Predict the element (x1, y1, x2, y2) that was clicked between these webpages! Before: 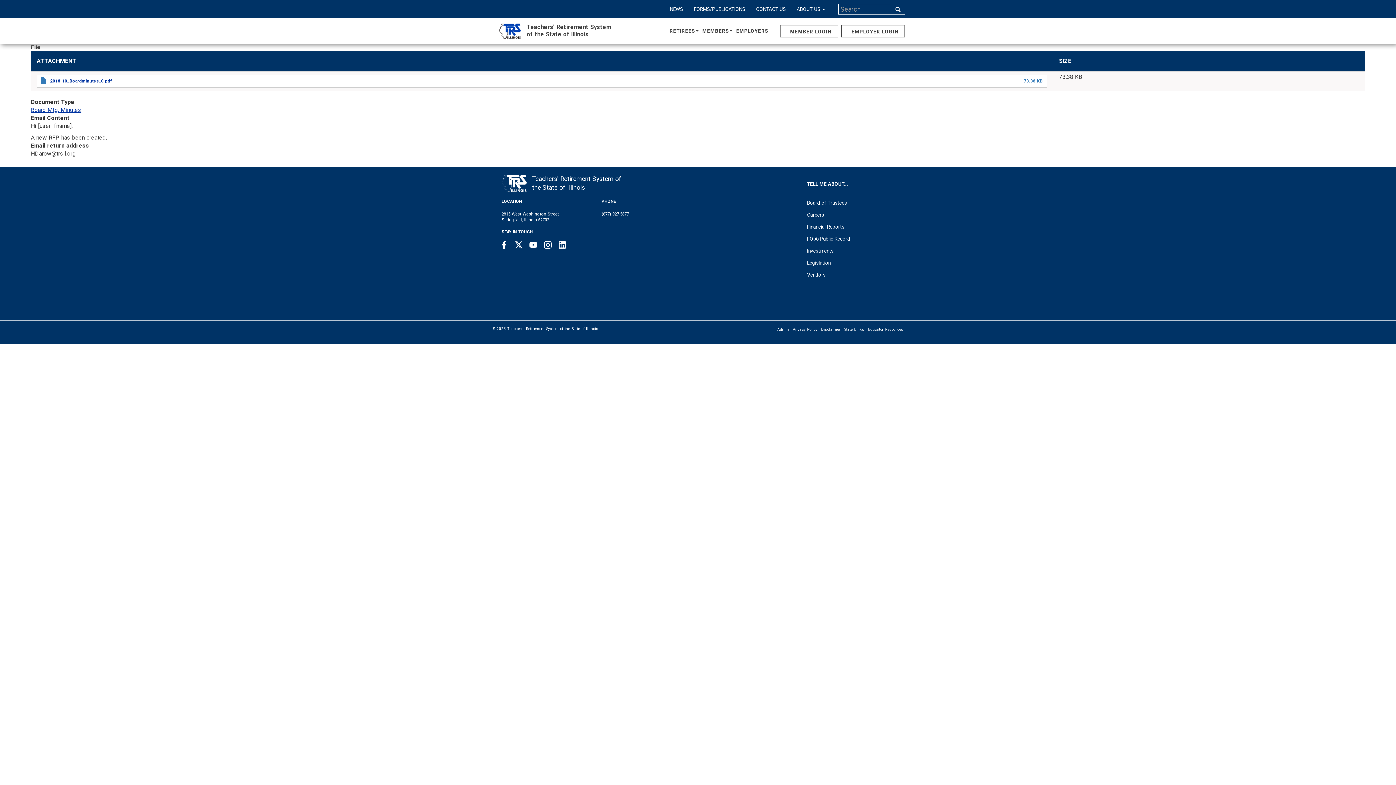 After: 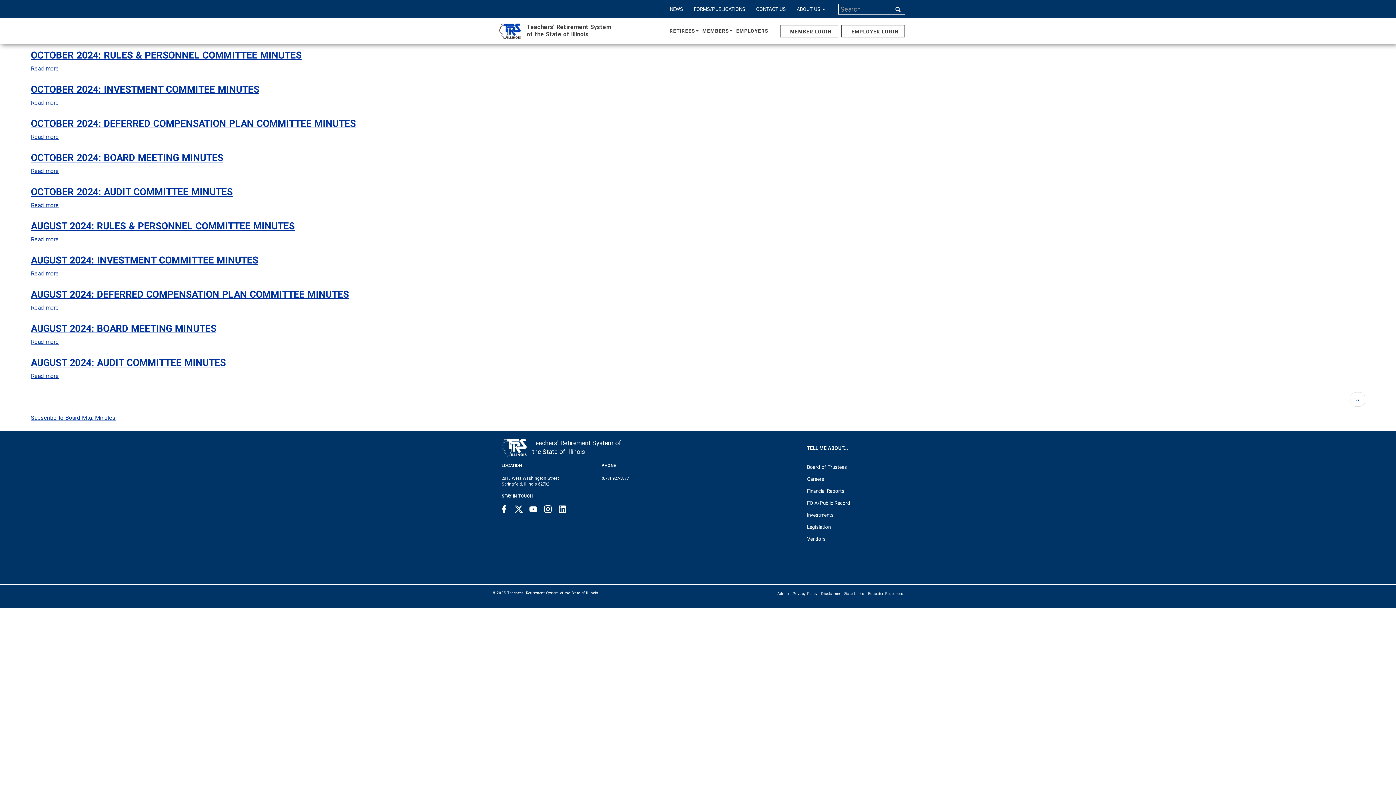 Action: bbox: (30, 106, 81, 113) label: Board Mtg. Minutes